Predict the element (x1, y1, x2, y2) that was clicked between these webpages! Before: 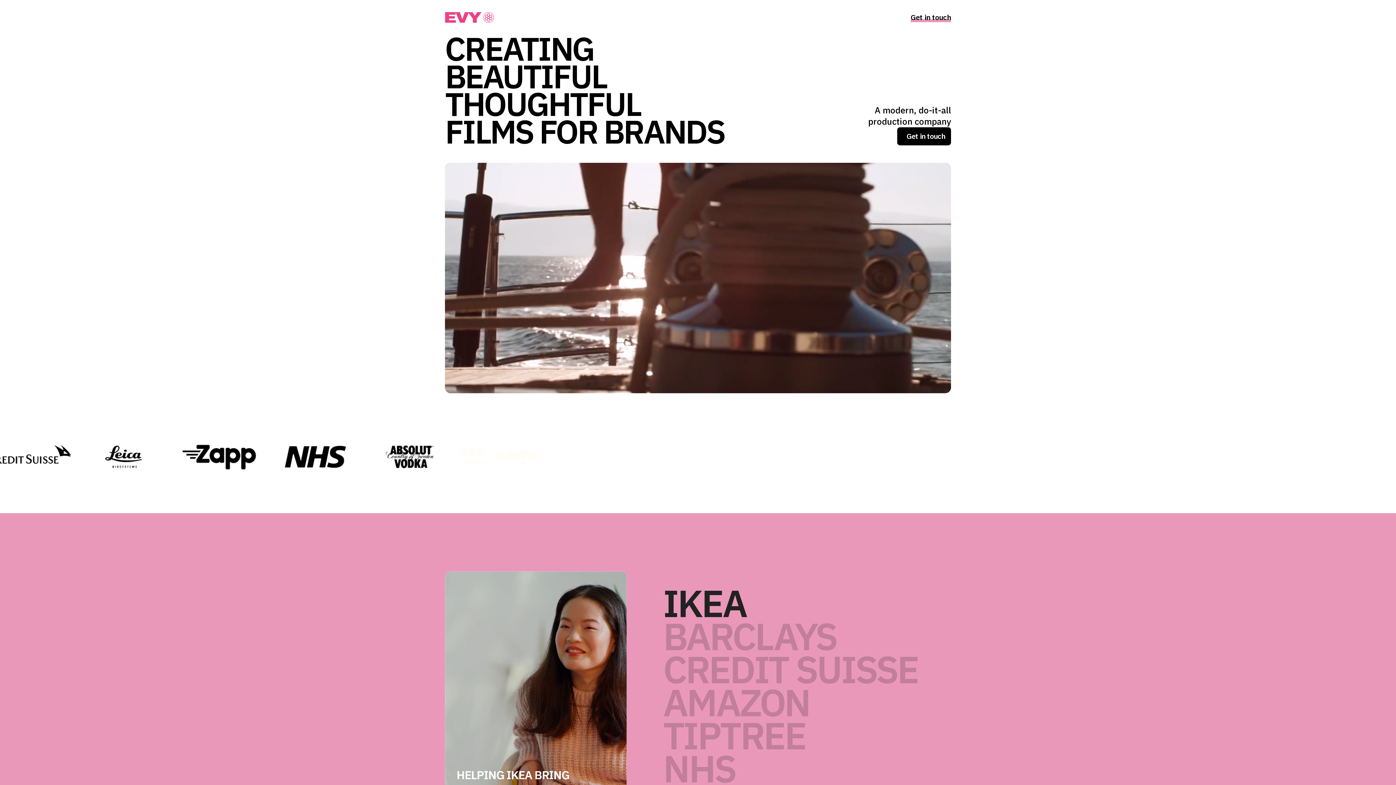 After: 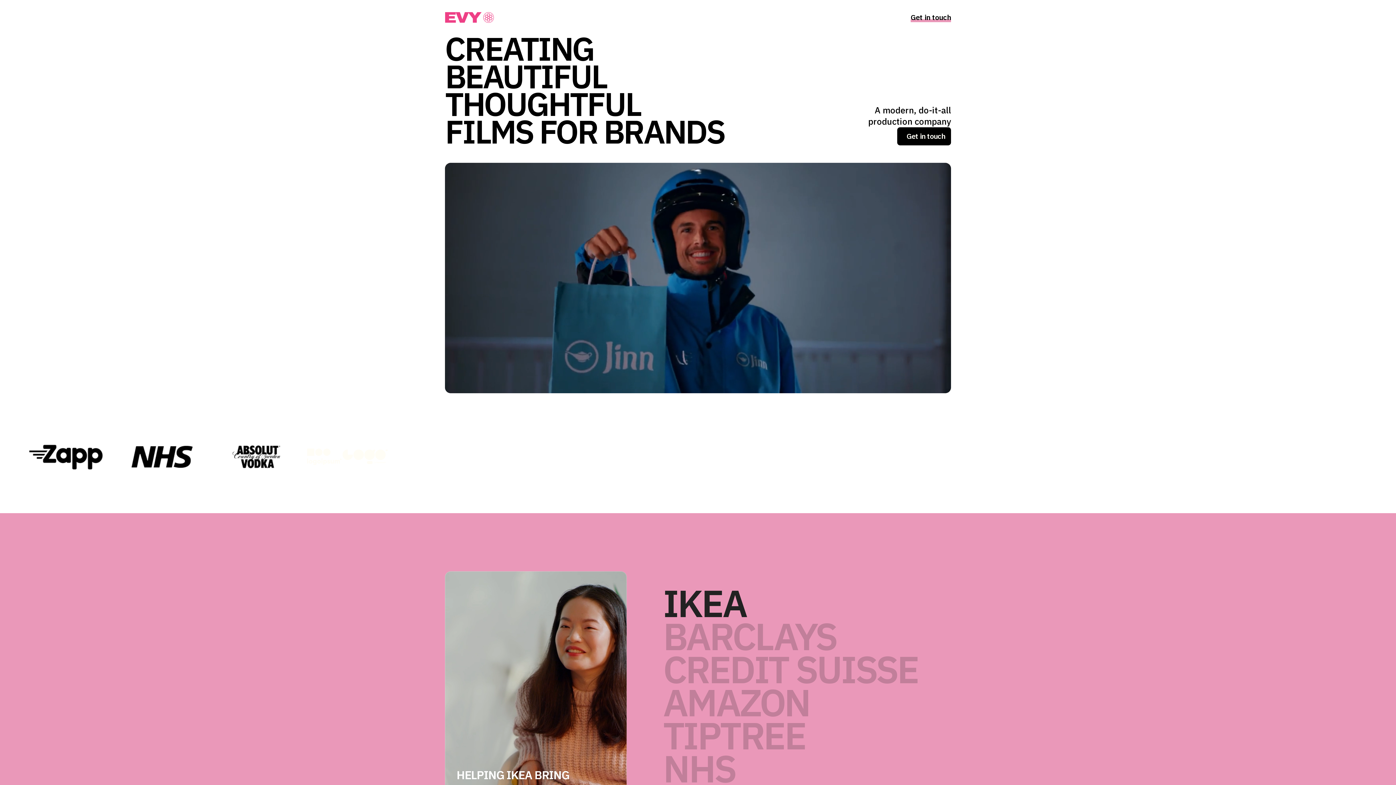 Action: bbox: (445, 12, 494, 22) label: home